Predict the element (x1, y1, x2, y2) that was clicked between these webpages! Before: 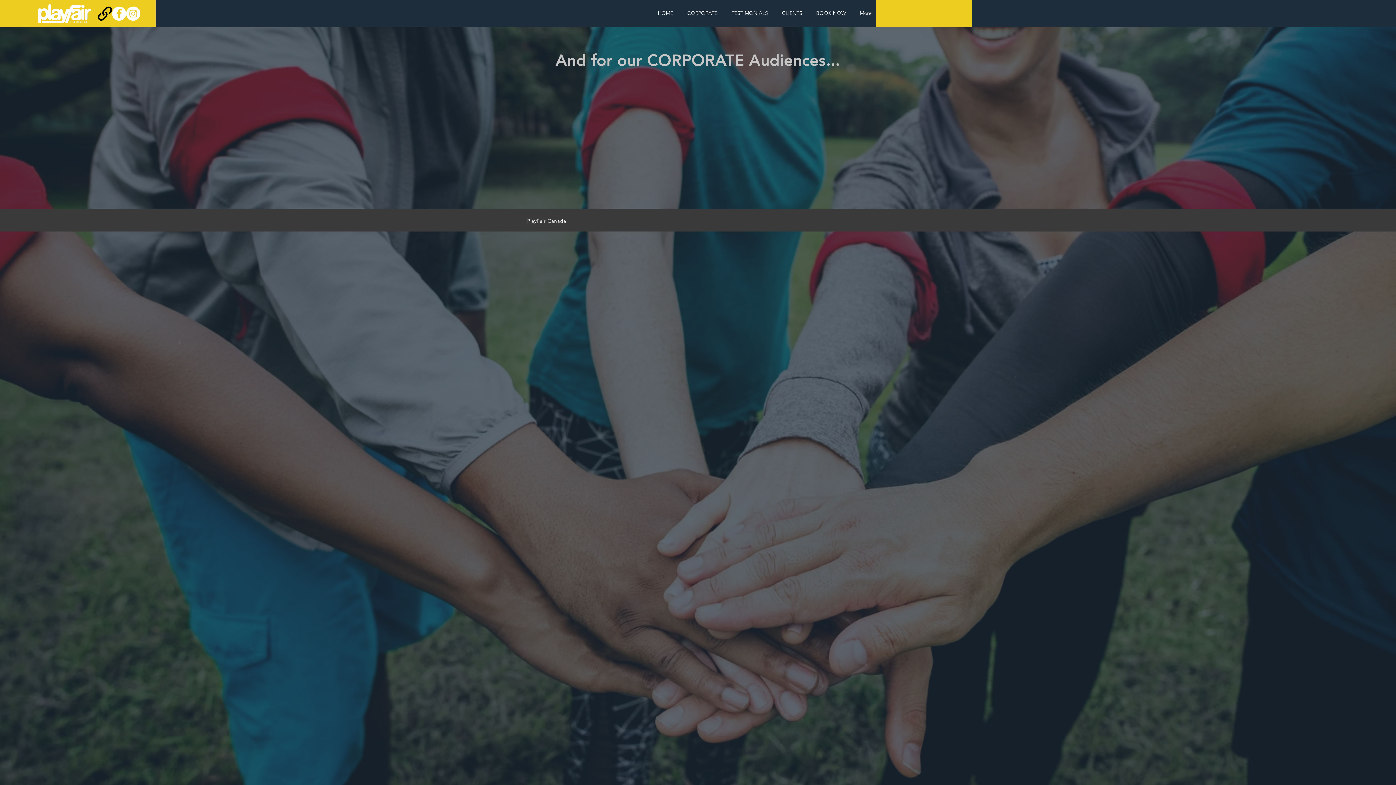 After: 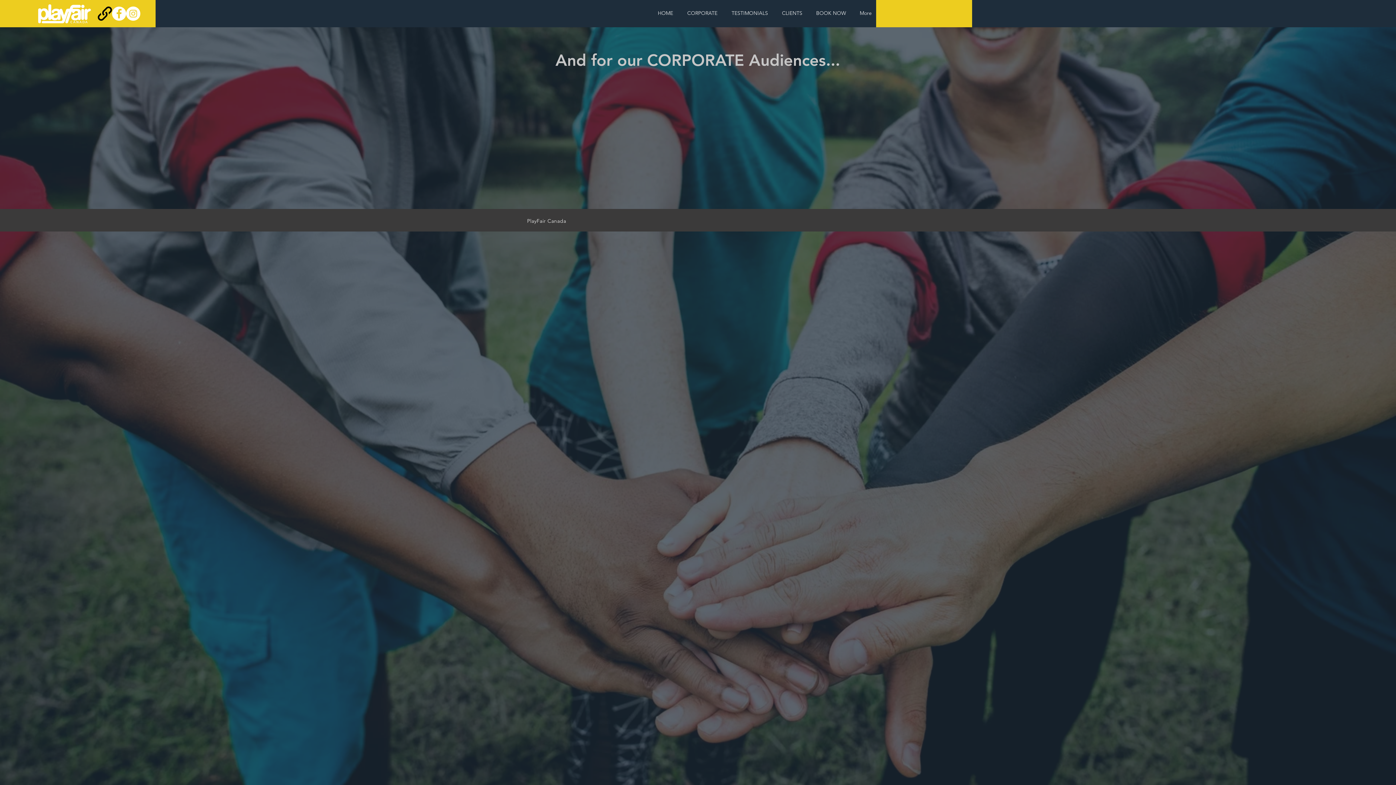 Action: bbox: (680, 6, 724, 20) label: CORPORATE